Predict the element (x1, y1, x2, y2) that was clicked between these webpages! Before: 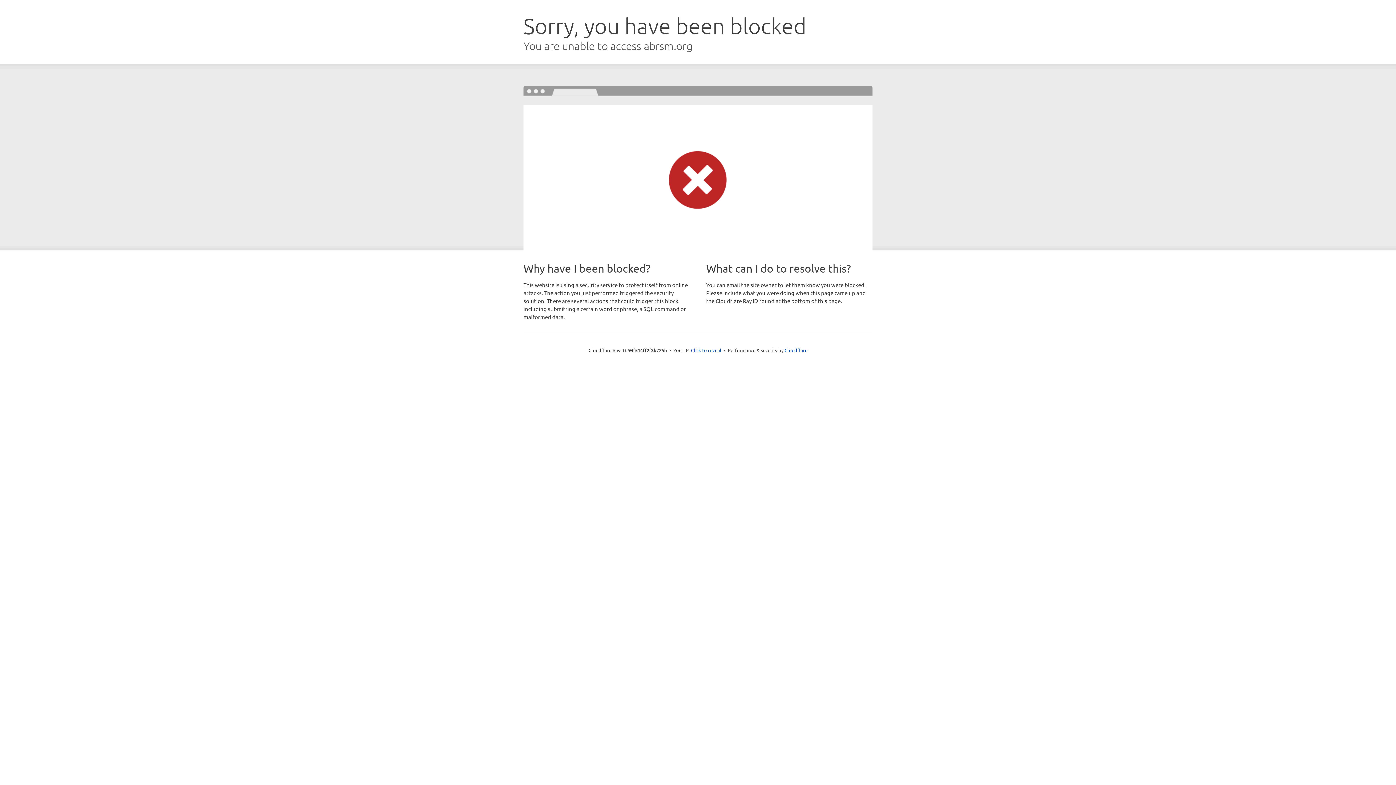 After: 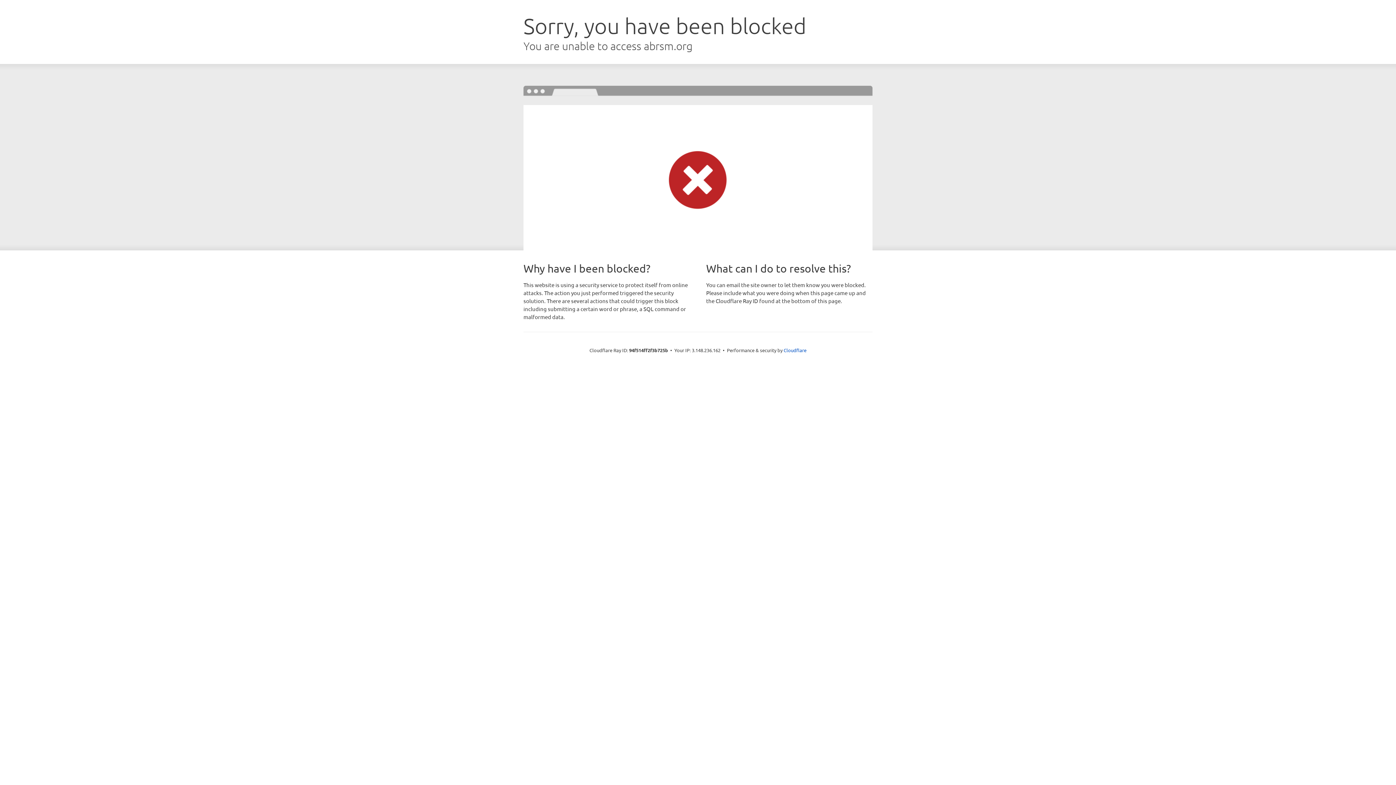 Action: label: Click to reveal bbox: (691, 346, 721, 353)